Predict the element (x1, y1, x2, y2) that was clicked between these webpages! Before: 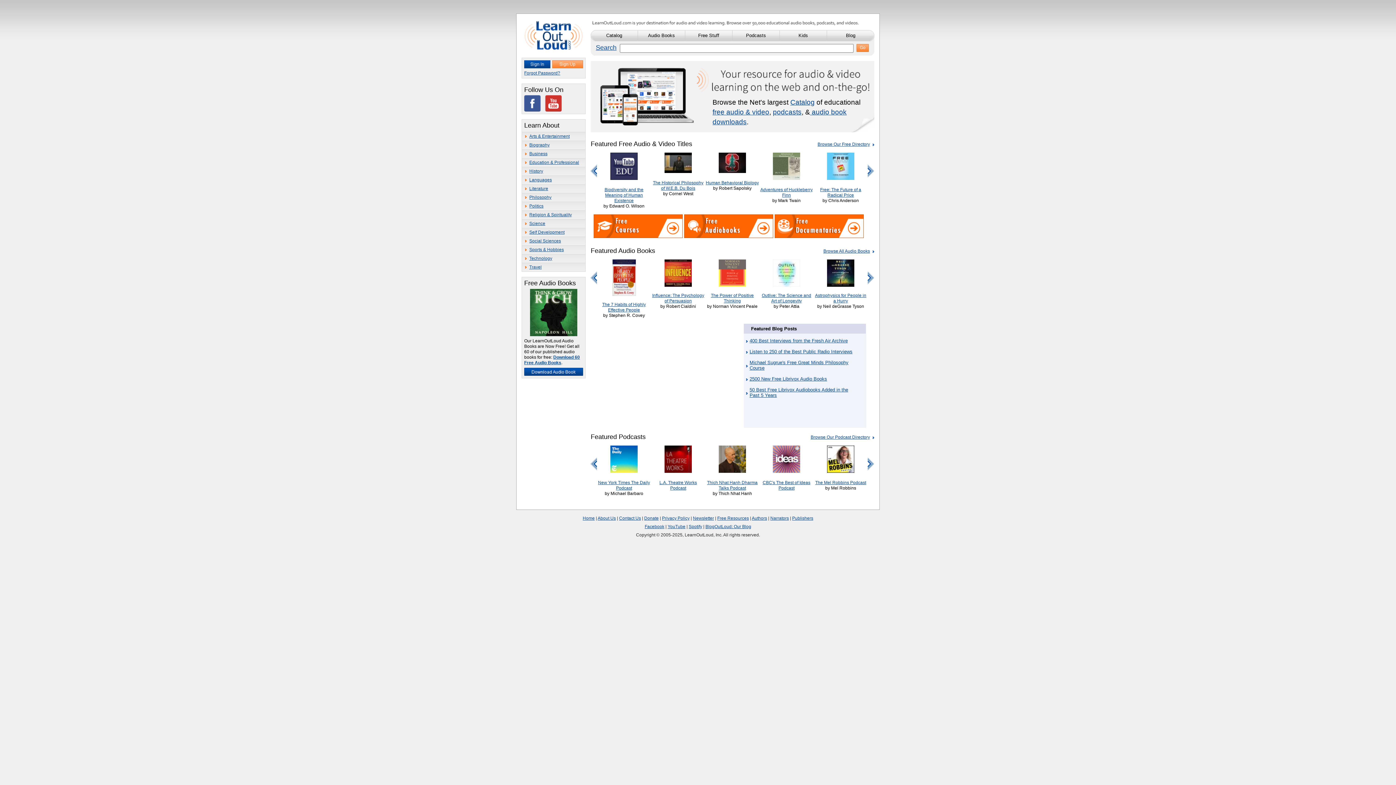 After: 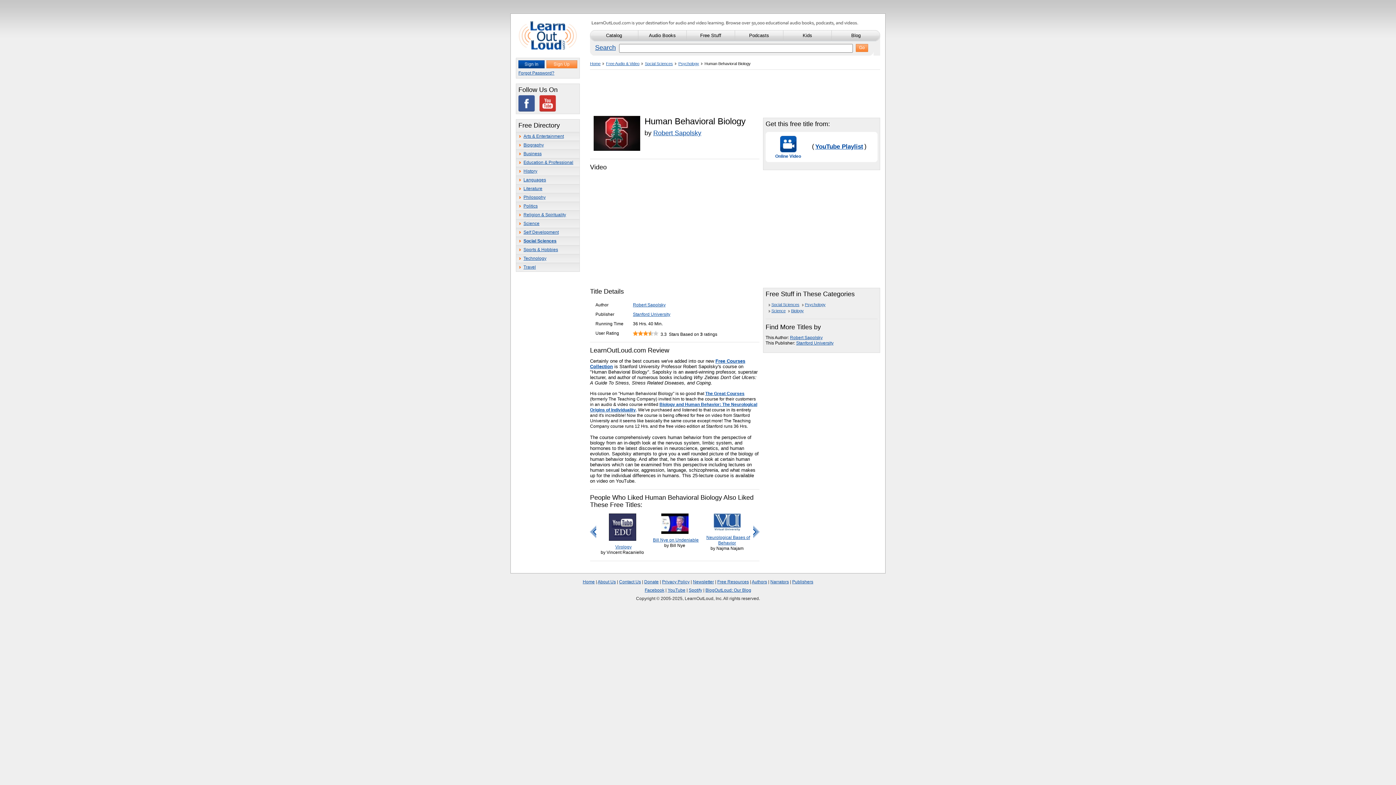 Action: bbox: (718, 170, 746, 175)